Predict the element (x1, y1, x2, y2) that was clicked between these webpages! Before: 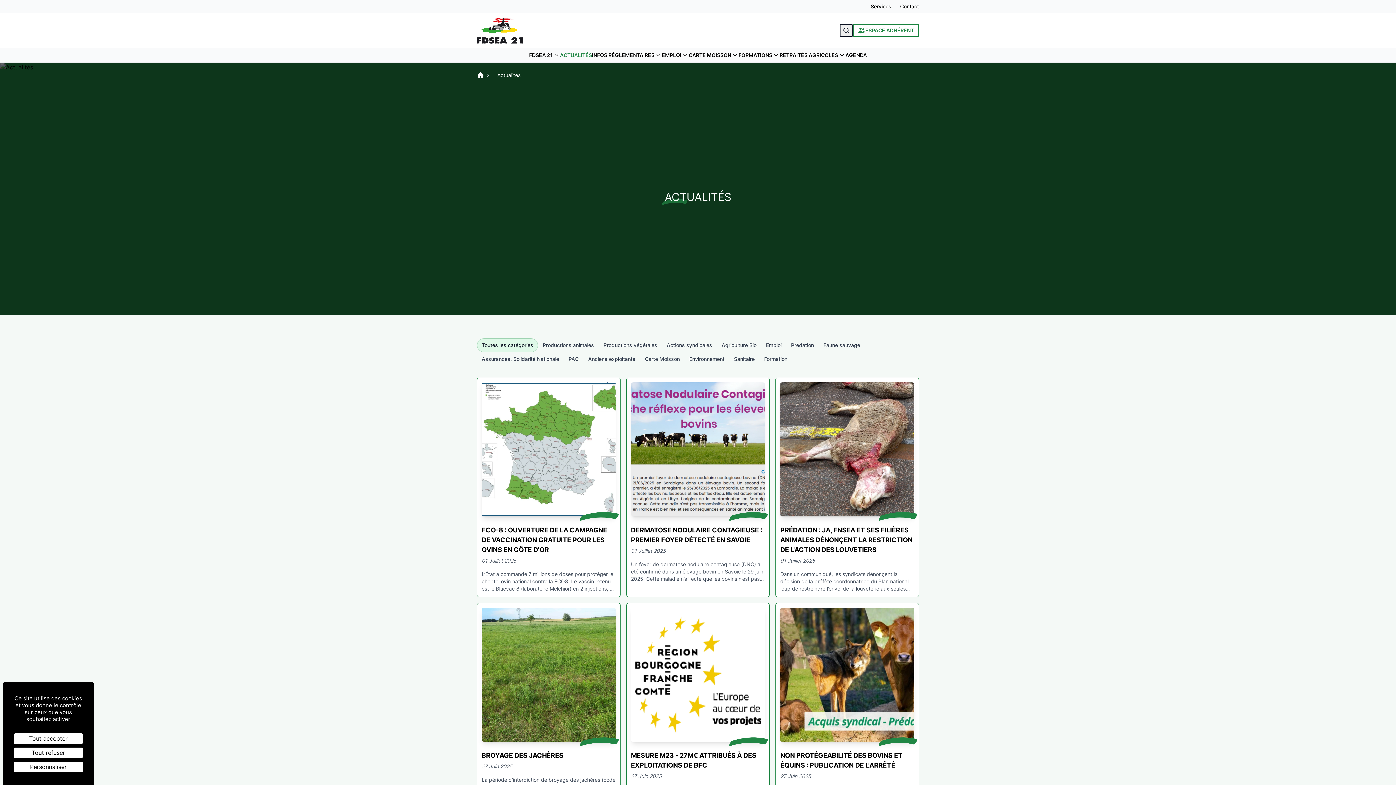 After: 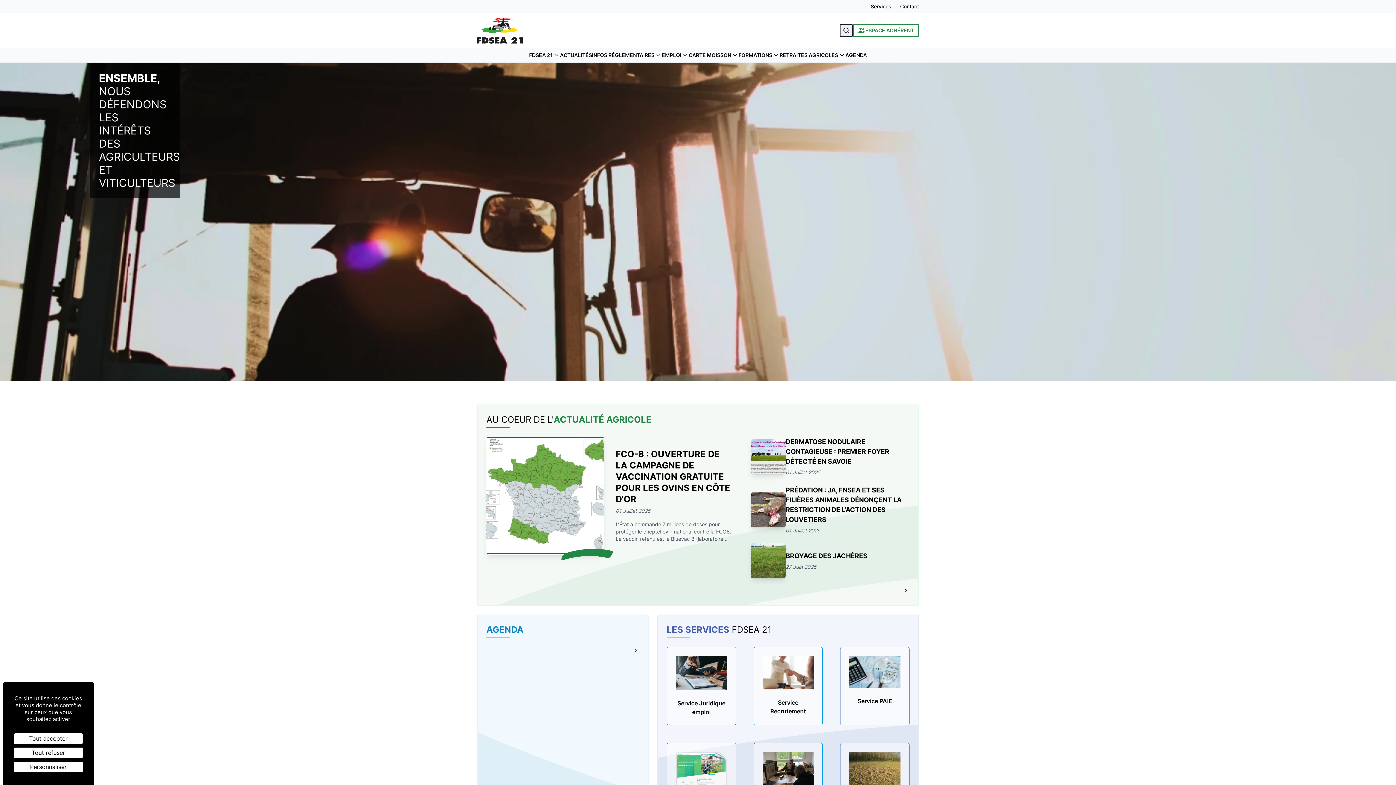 Action: bbox: (477, 17, 522, 43)